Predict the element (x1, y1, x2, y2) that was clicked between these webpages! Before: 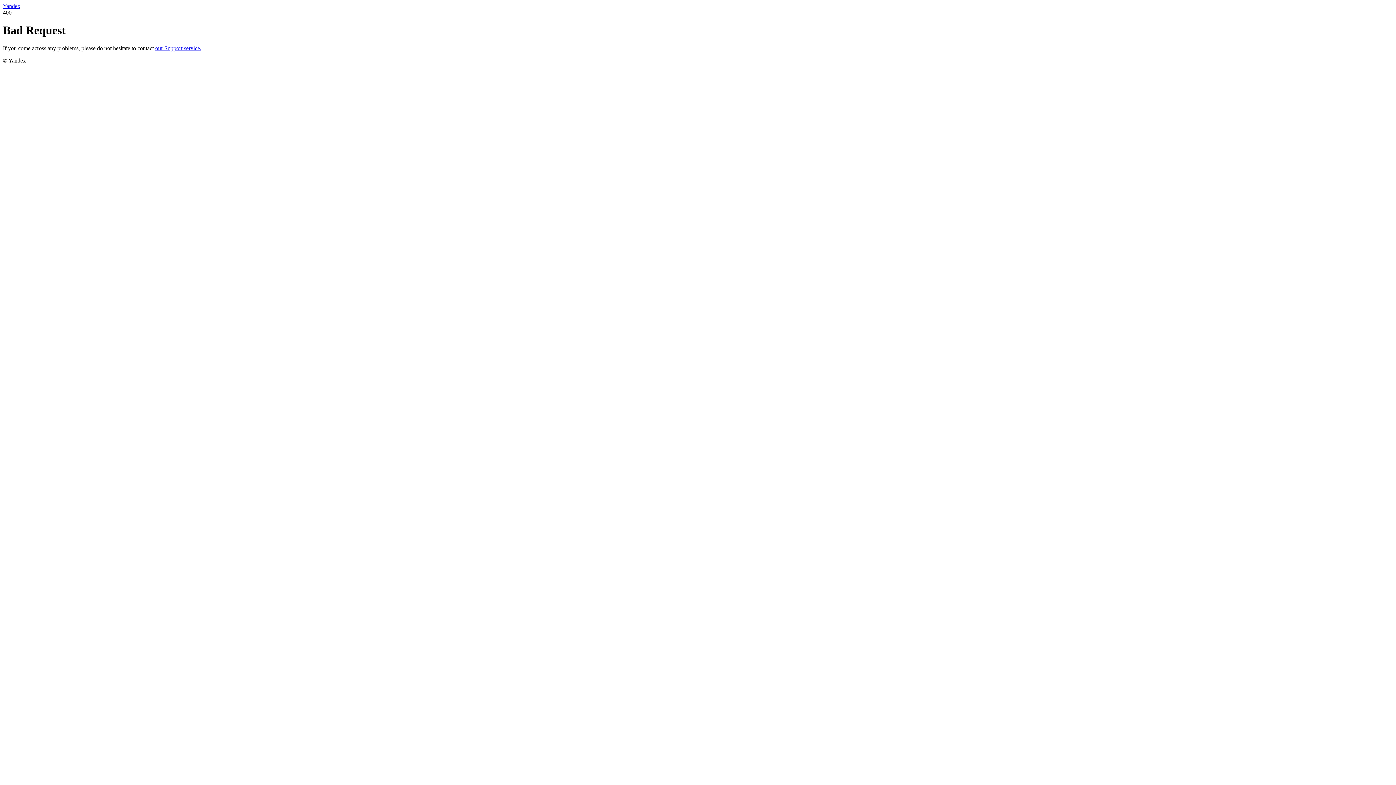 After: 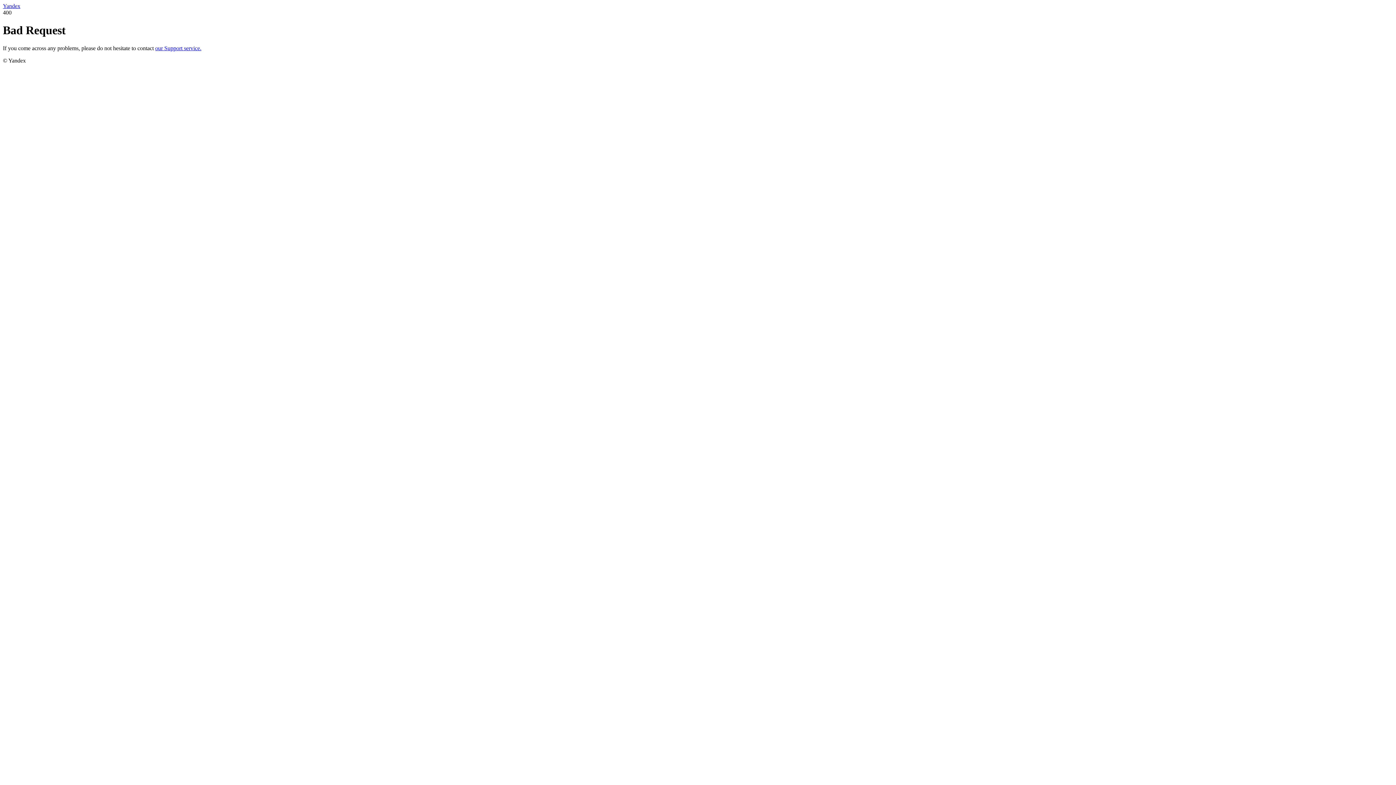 Action: bbox: (2, 2, 20, 9) label: Yandex